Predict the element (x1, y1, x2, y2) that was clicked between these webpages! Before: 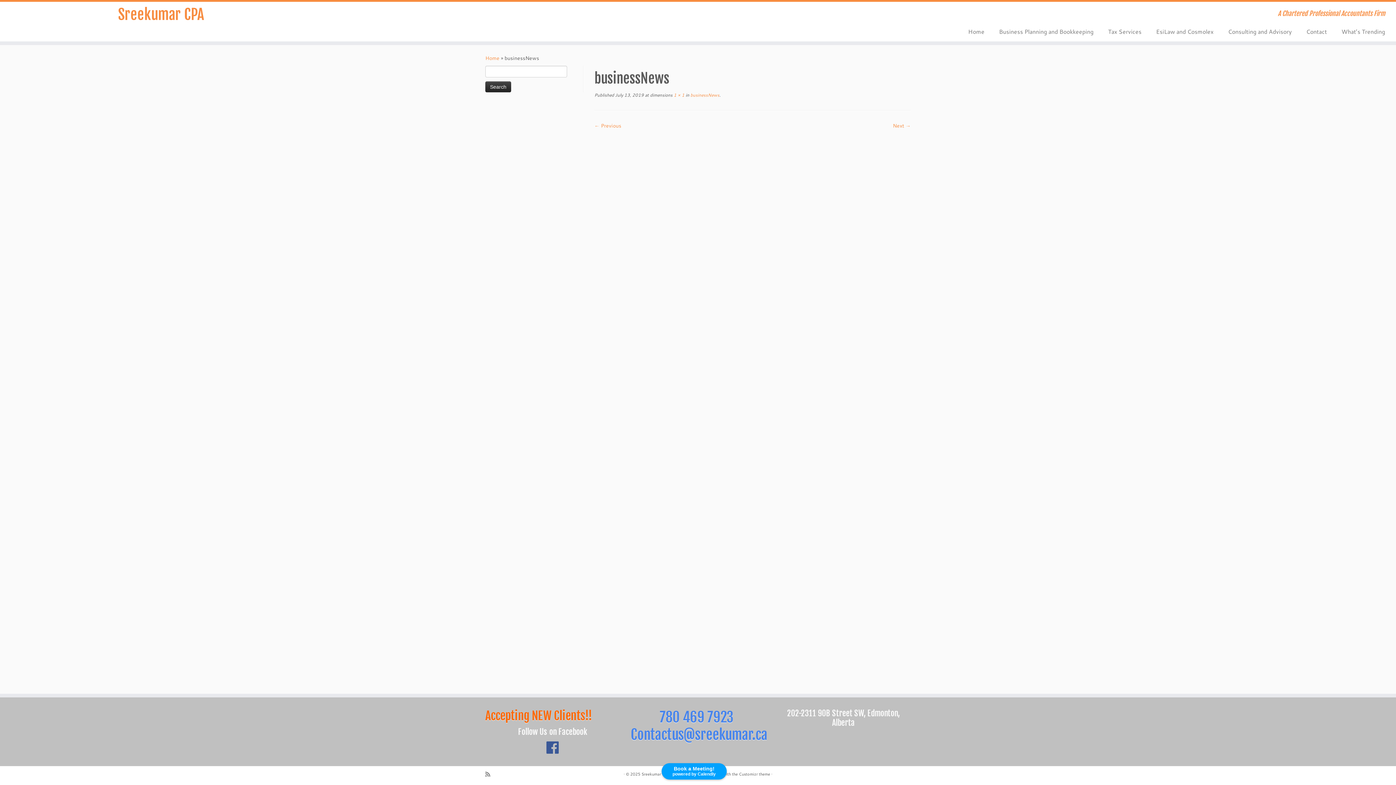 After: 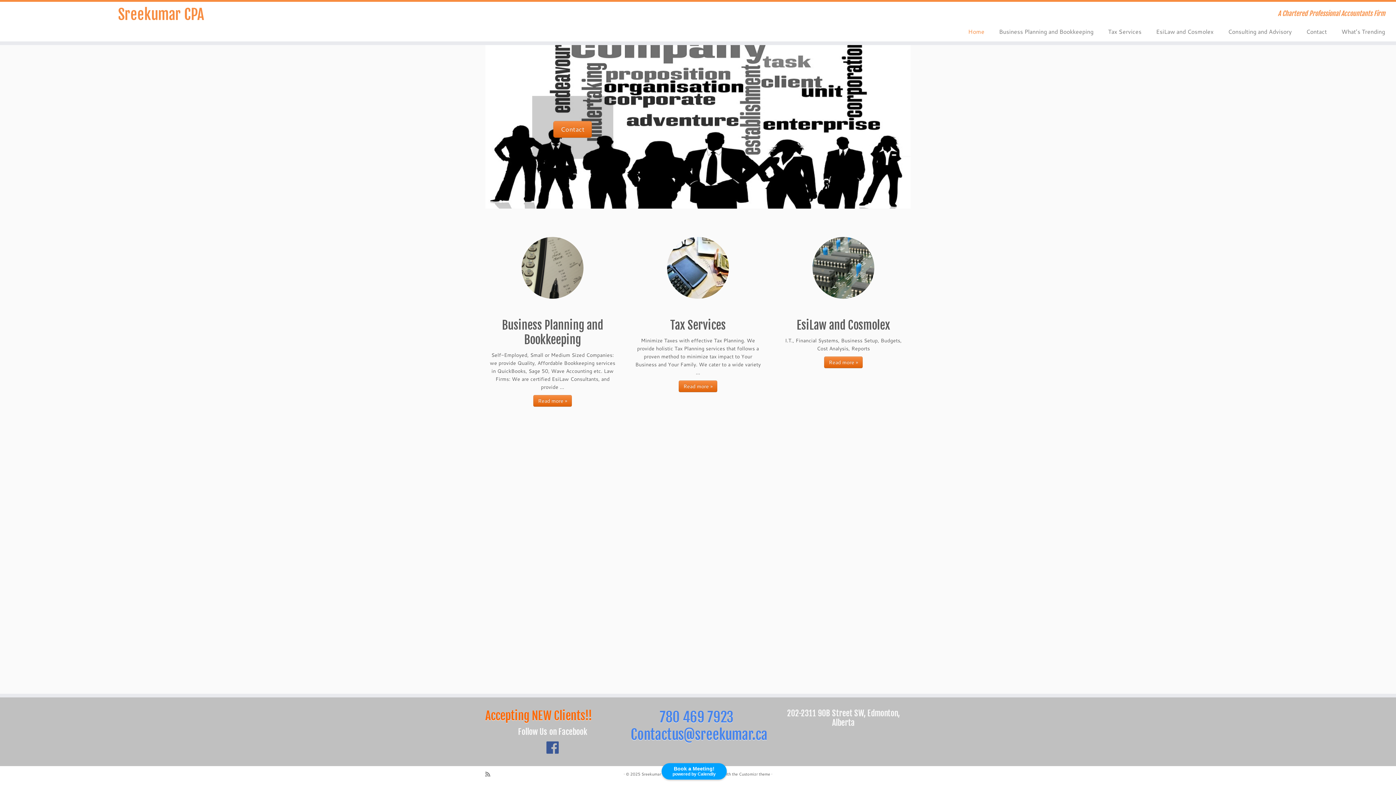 Action: label: Home bbox: (485, 54, 499, 61)